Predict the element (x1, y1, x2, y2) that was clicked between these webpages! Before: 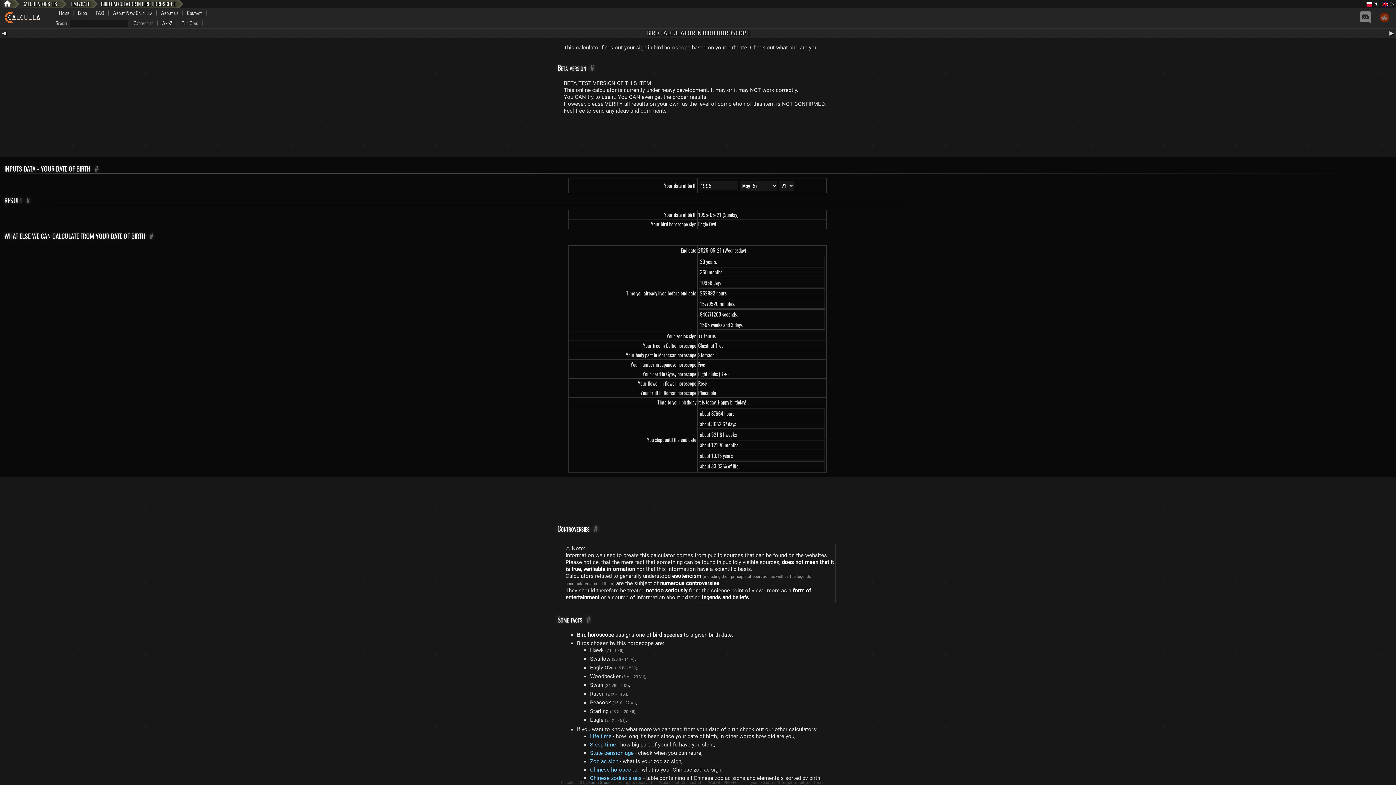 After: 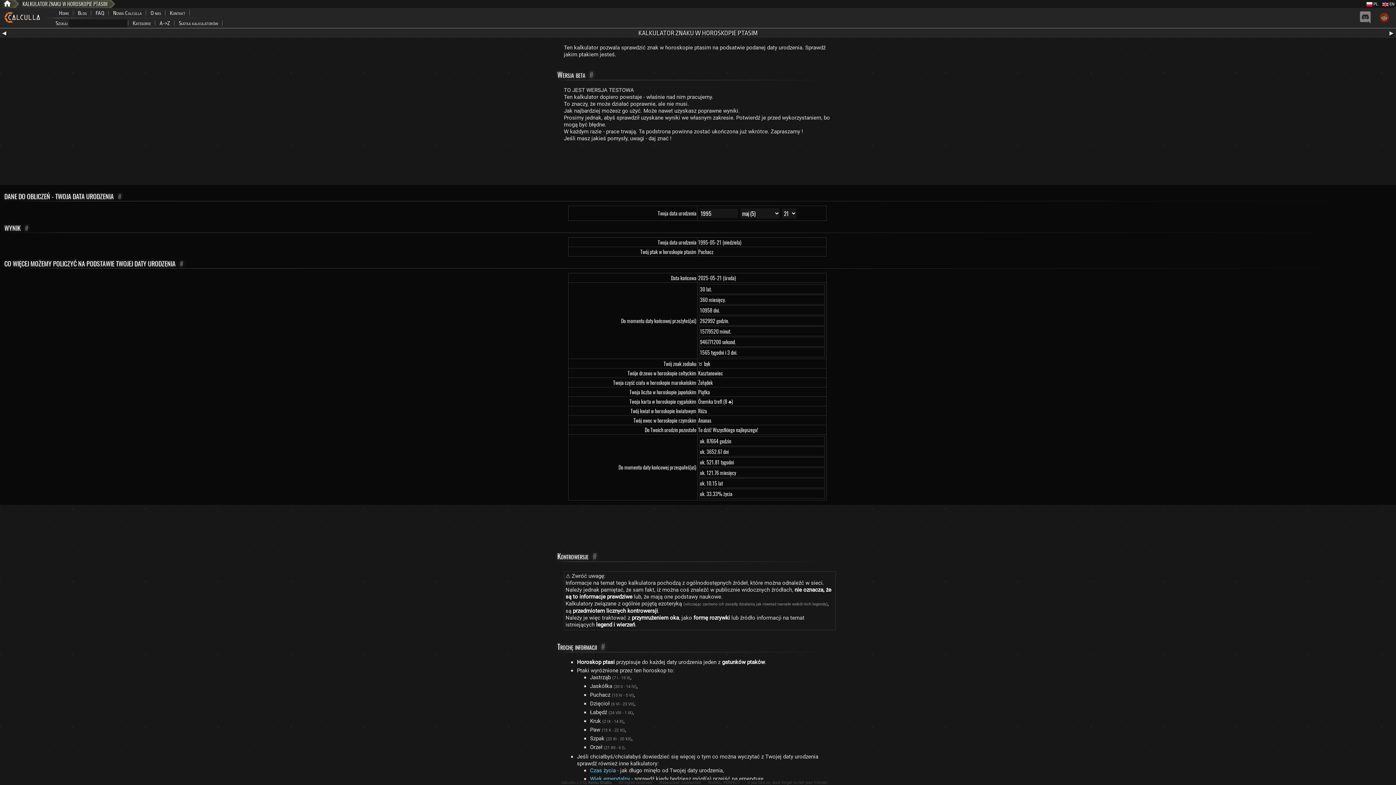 Action: bbox: (1366, 1, 1378, 6) label:  PL